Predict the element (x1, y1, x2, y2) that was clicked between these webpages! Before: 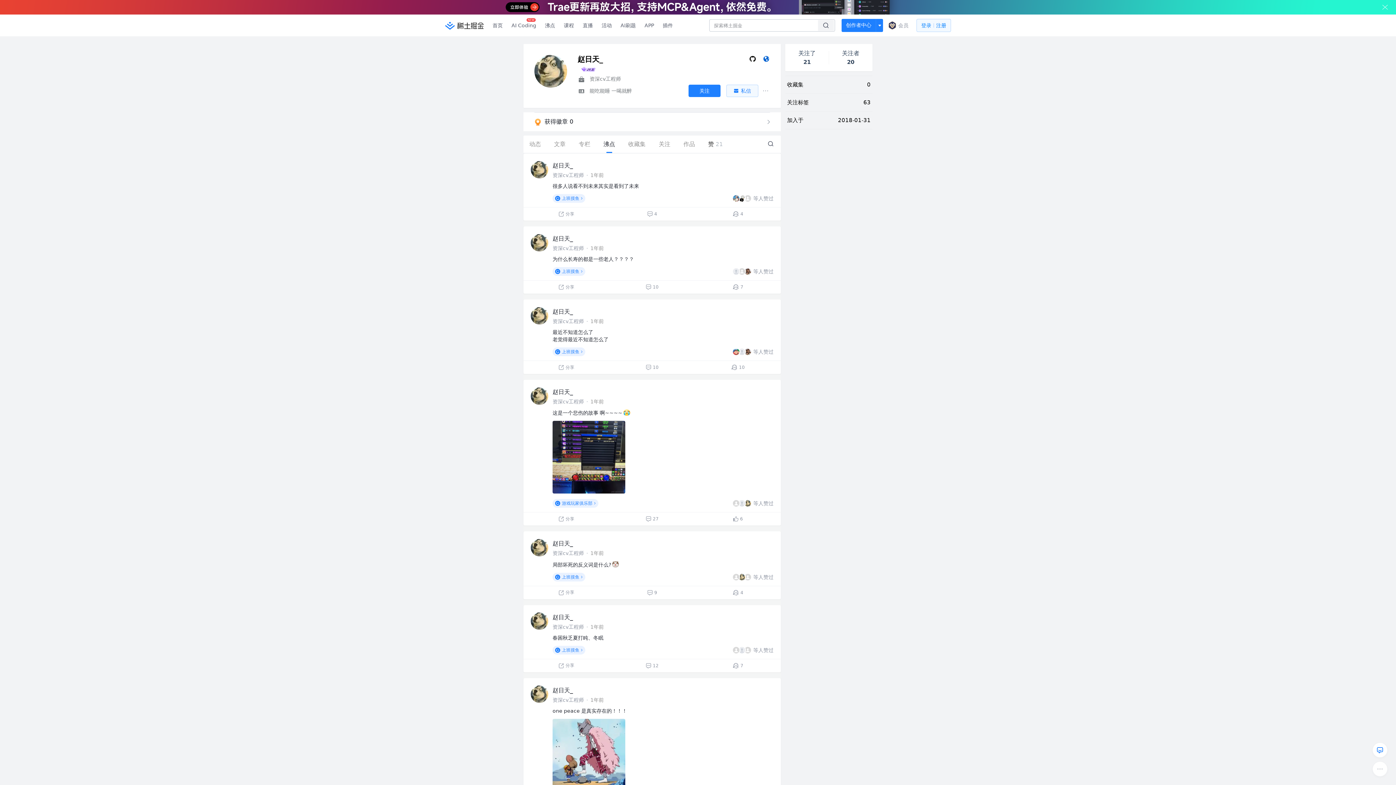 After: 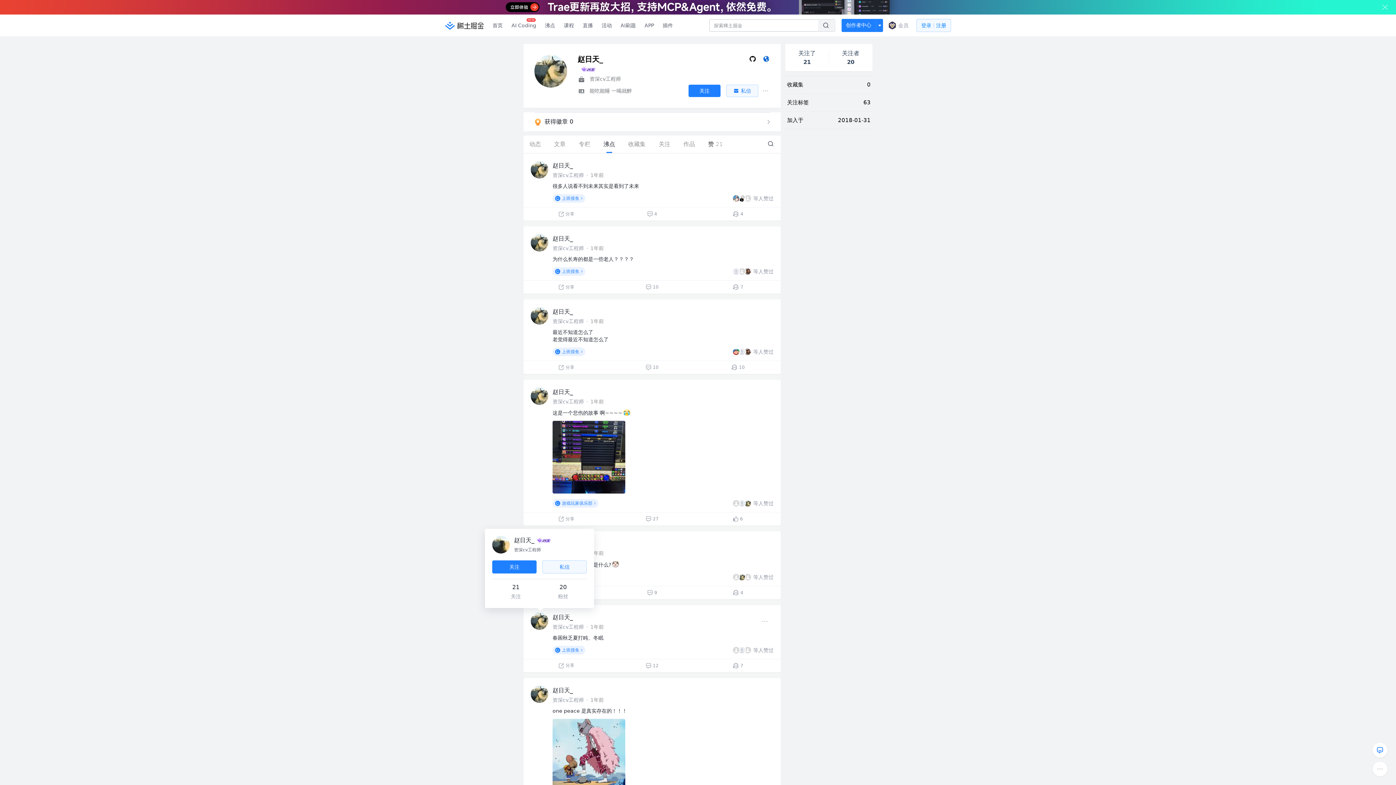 Action: bbox: (530, 565, 548, 584)